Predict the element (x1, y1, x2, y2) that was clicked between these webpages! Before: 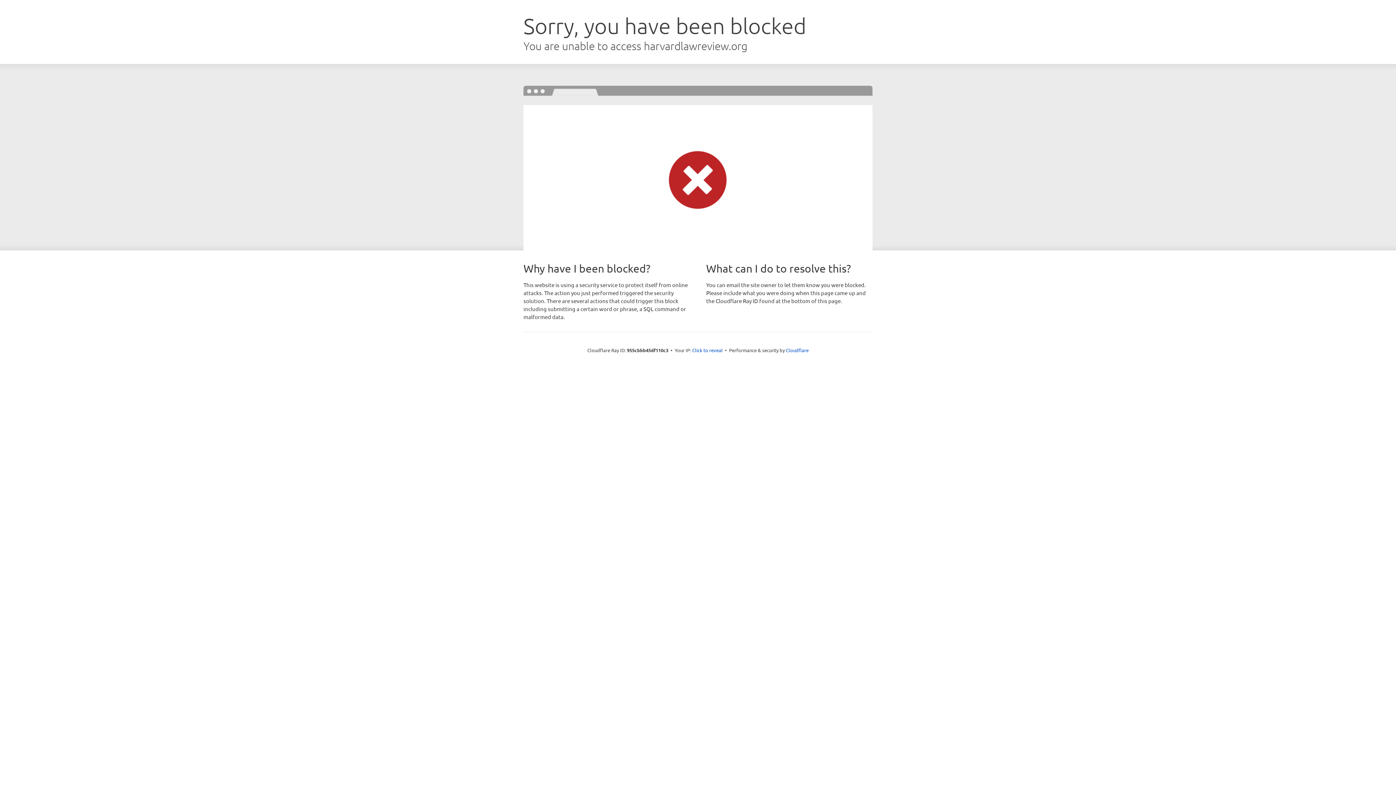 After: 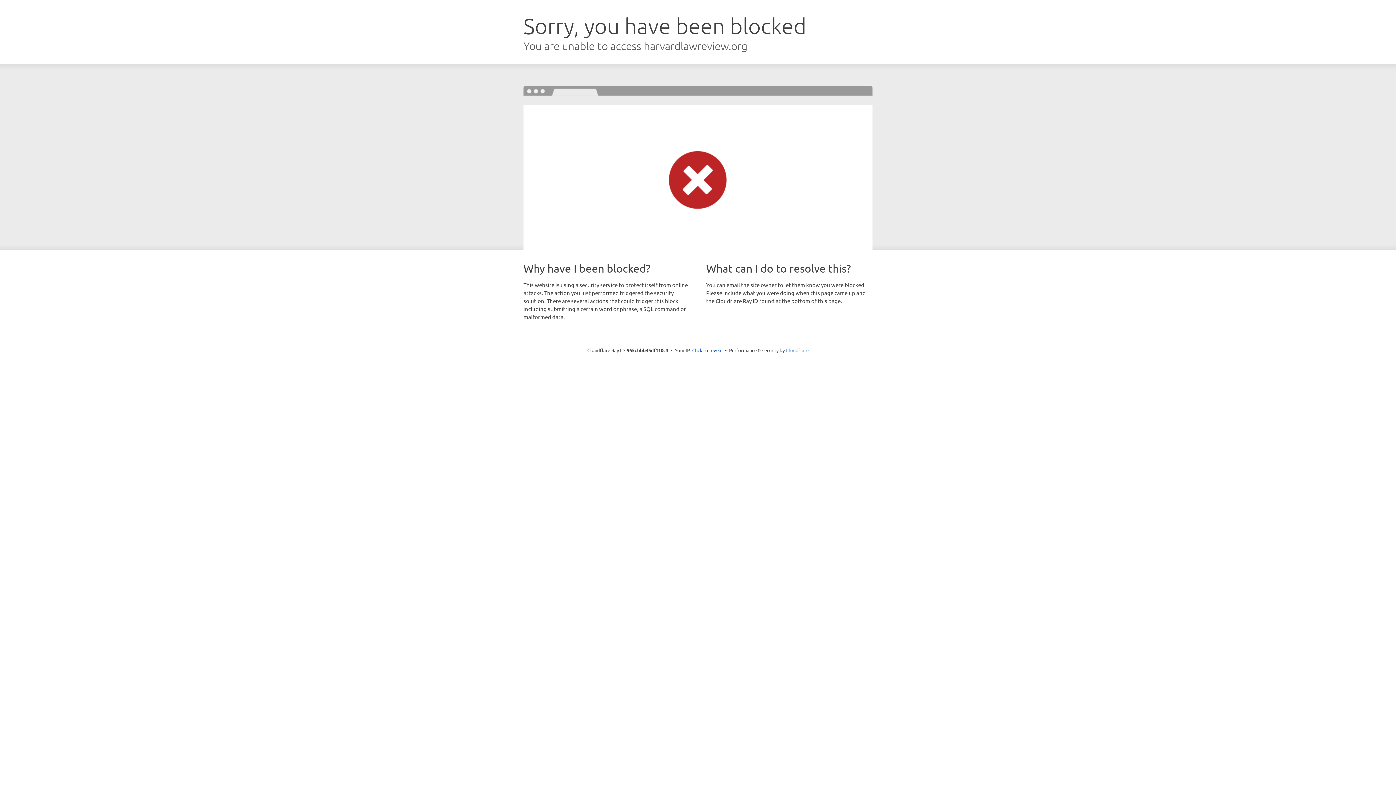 Action: label: Cloudflare bbox: (786, 347, 808, 353)